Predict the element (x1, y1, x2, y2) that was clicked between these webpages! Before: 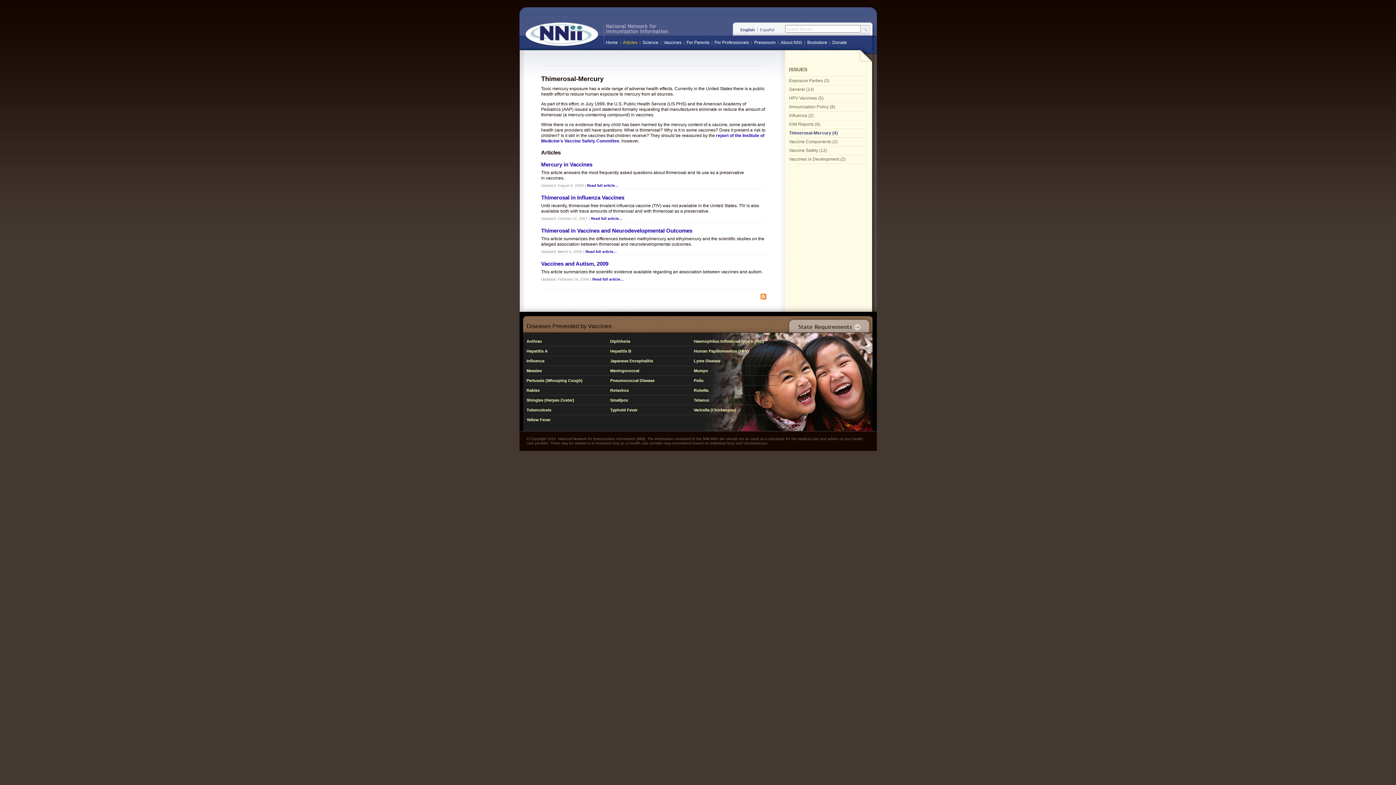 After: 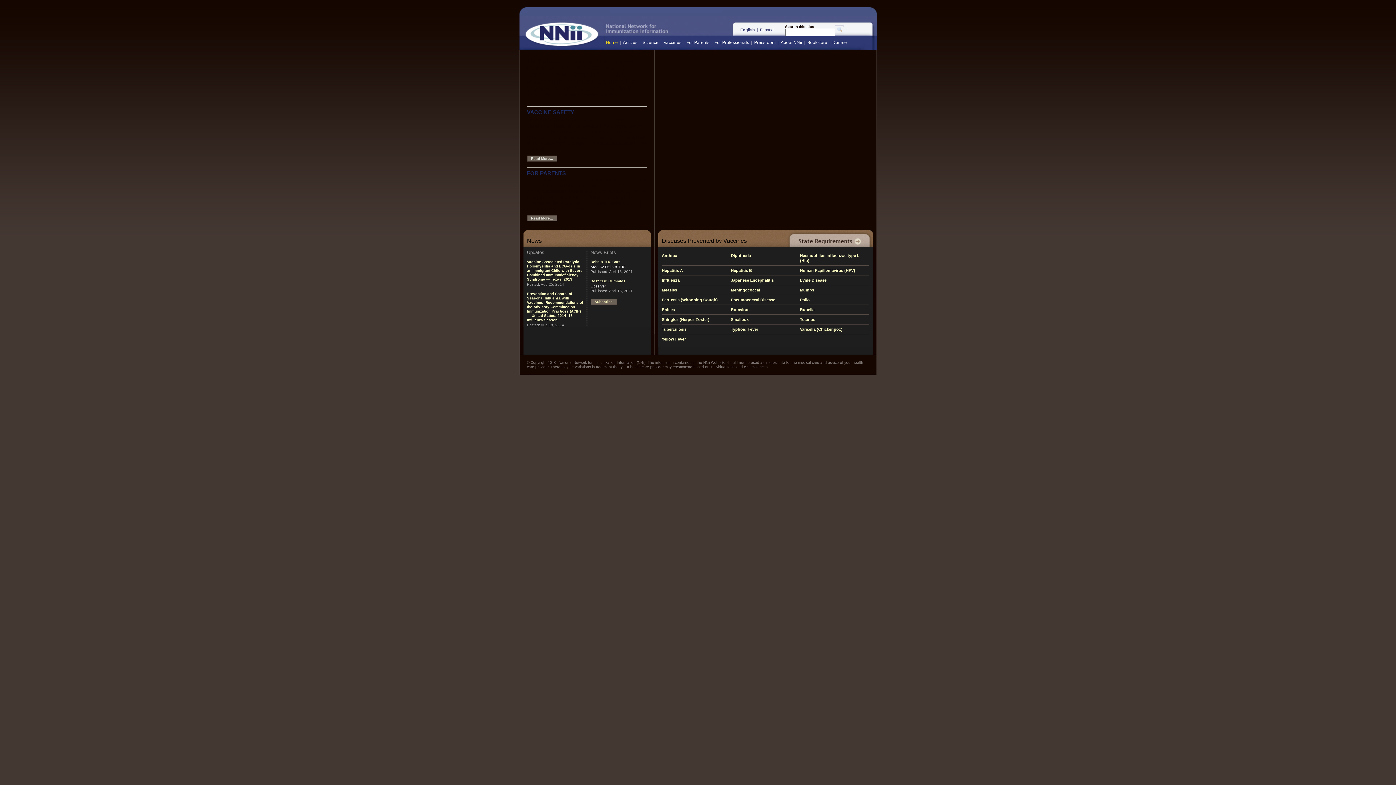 Action: bbox: (832, 40, 847, 45) label: Donate